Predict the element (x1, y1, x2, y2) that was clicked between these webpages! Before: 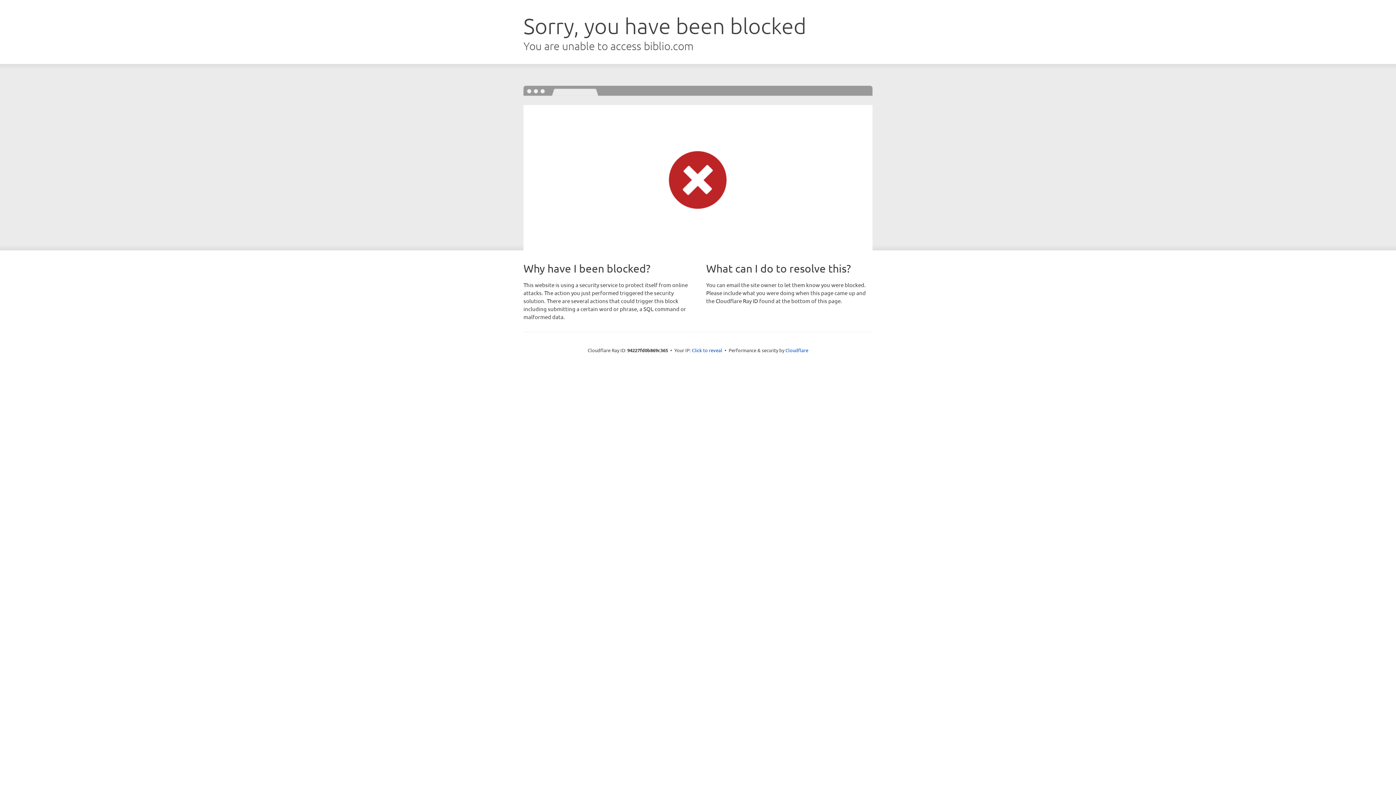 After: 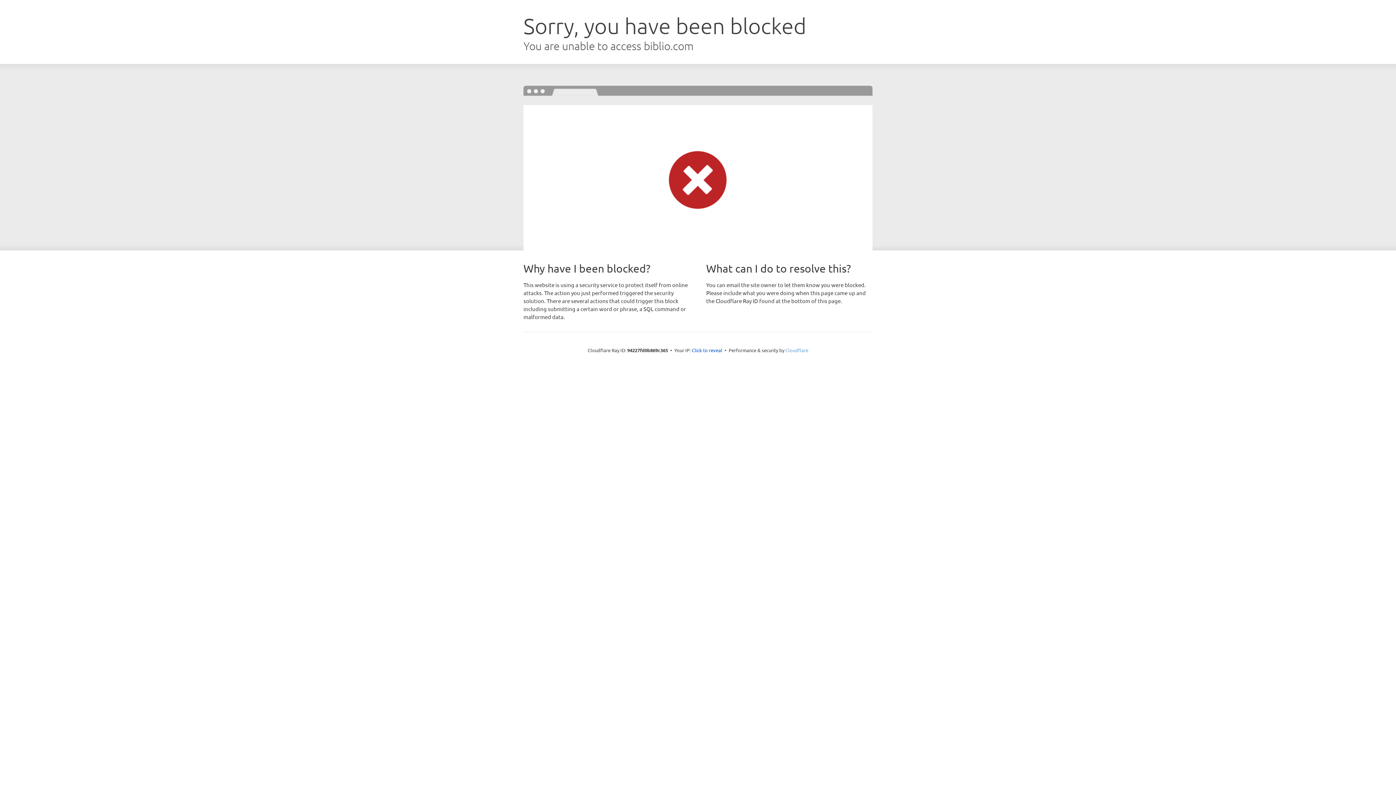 Action: bbox: (785, 347, 808, 353) label: Cloudflare